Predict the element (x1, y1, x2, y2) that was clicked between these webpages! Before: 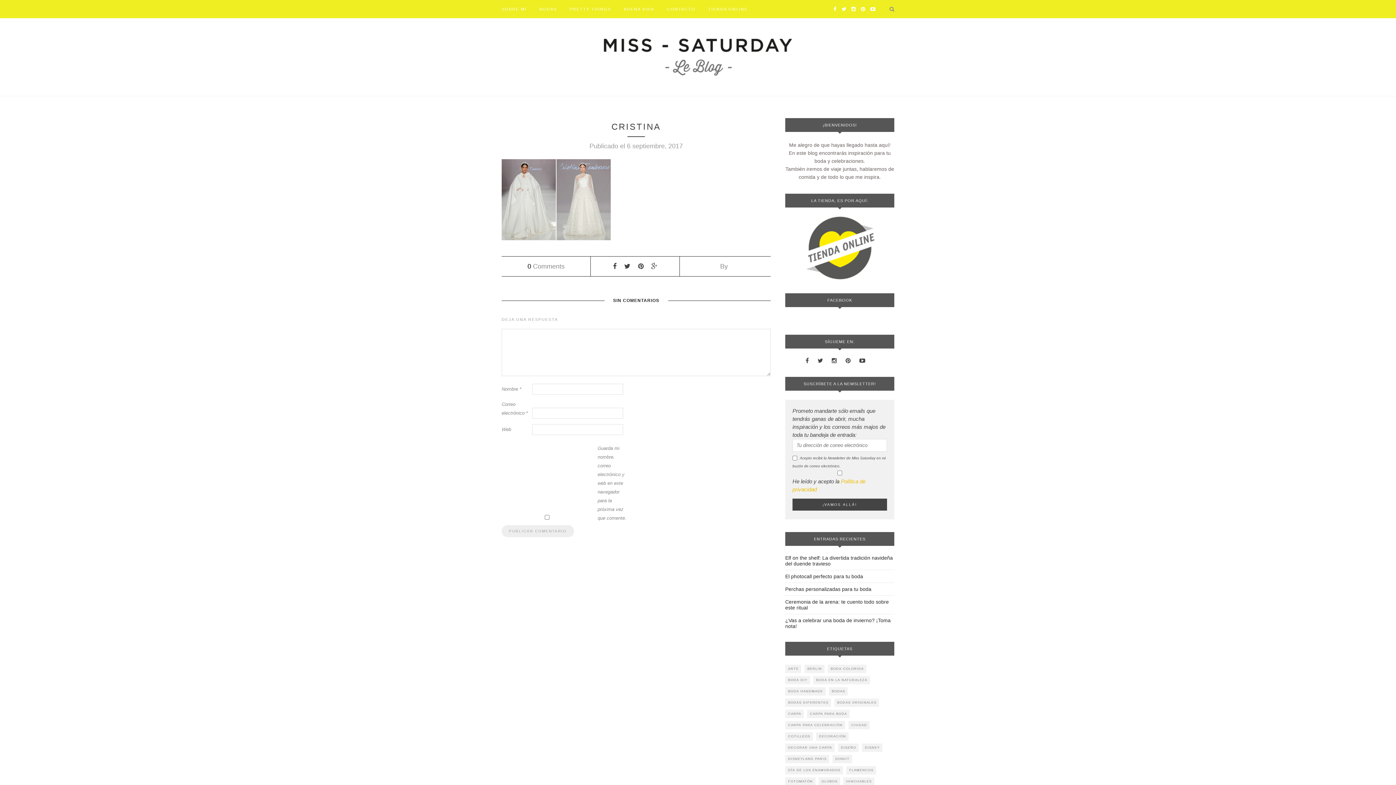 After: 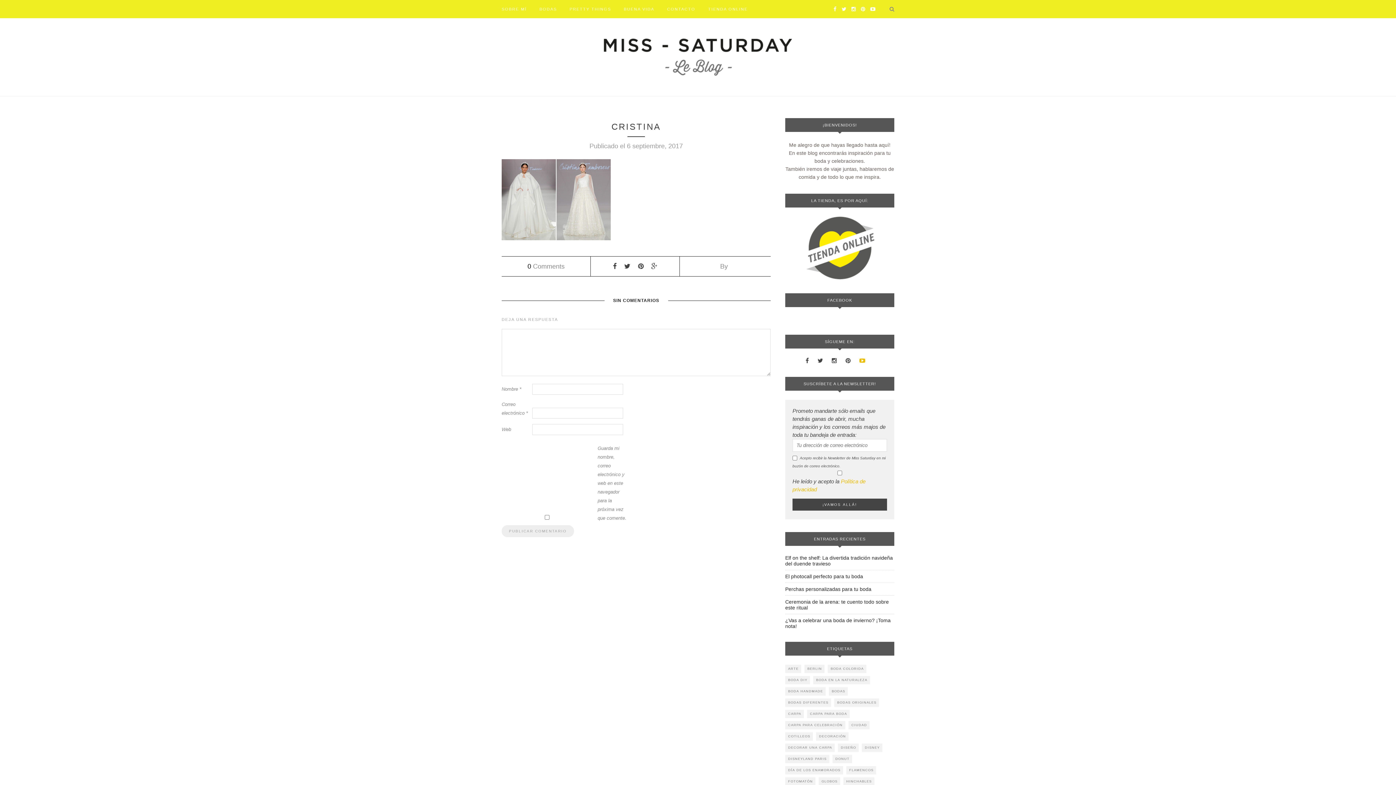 Action: bbox: (859, 357, 865, 364)